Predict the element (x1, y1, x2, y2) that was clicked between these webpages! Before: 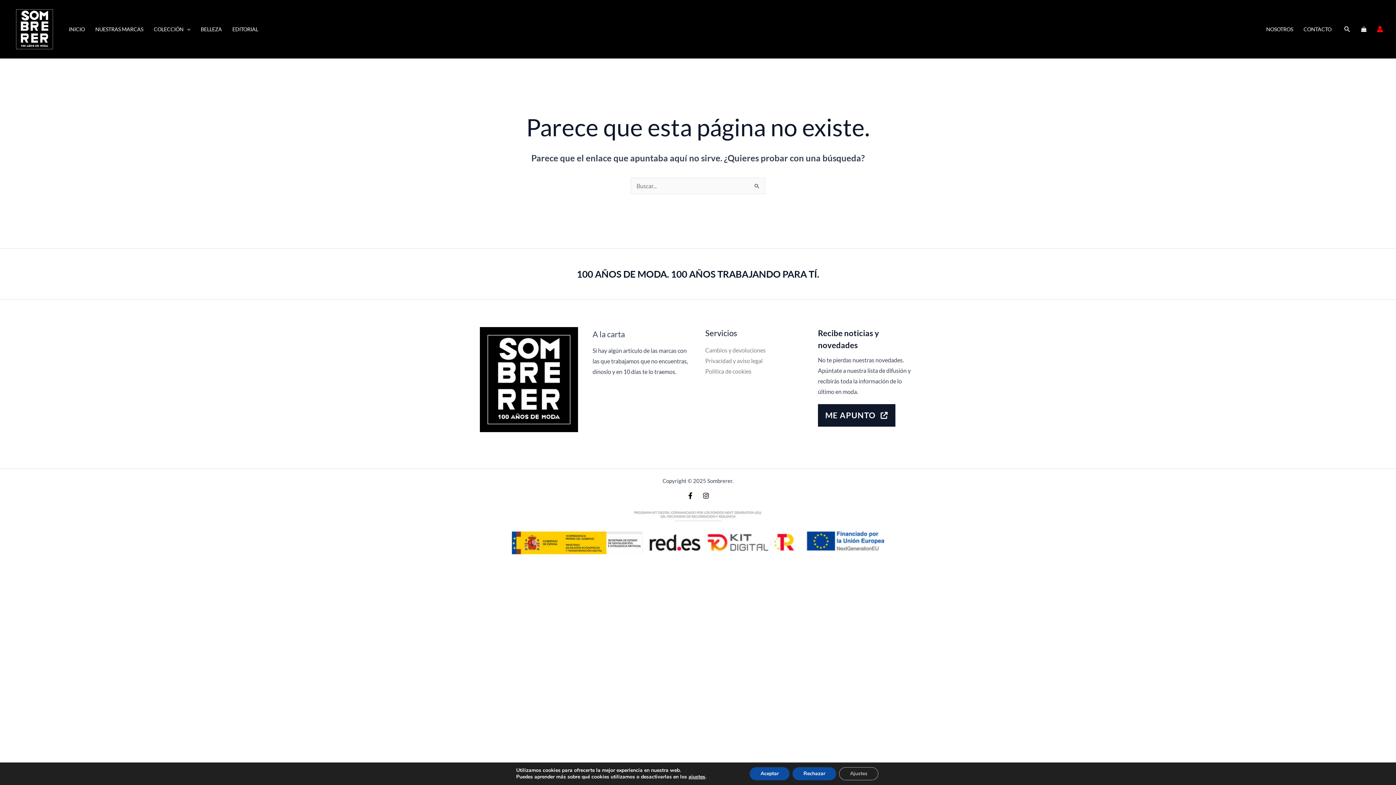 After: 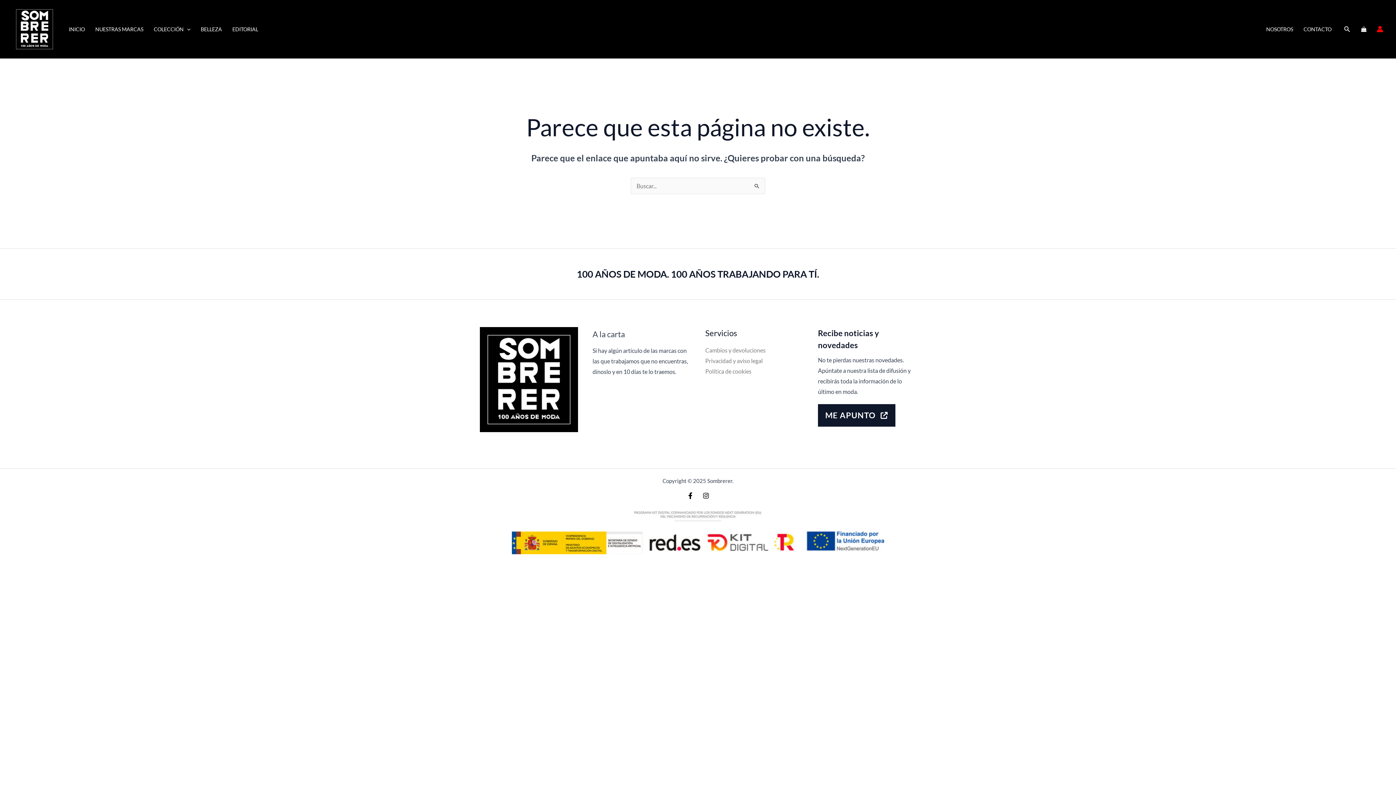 Action: bbox: (799, 767, 844, 780) label: Rechazar